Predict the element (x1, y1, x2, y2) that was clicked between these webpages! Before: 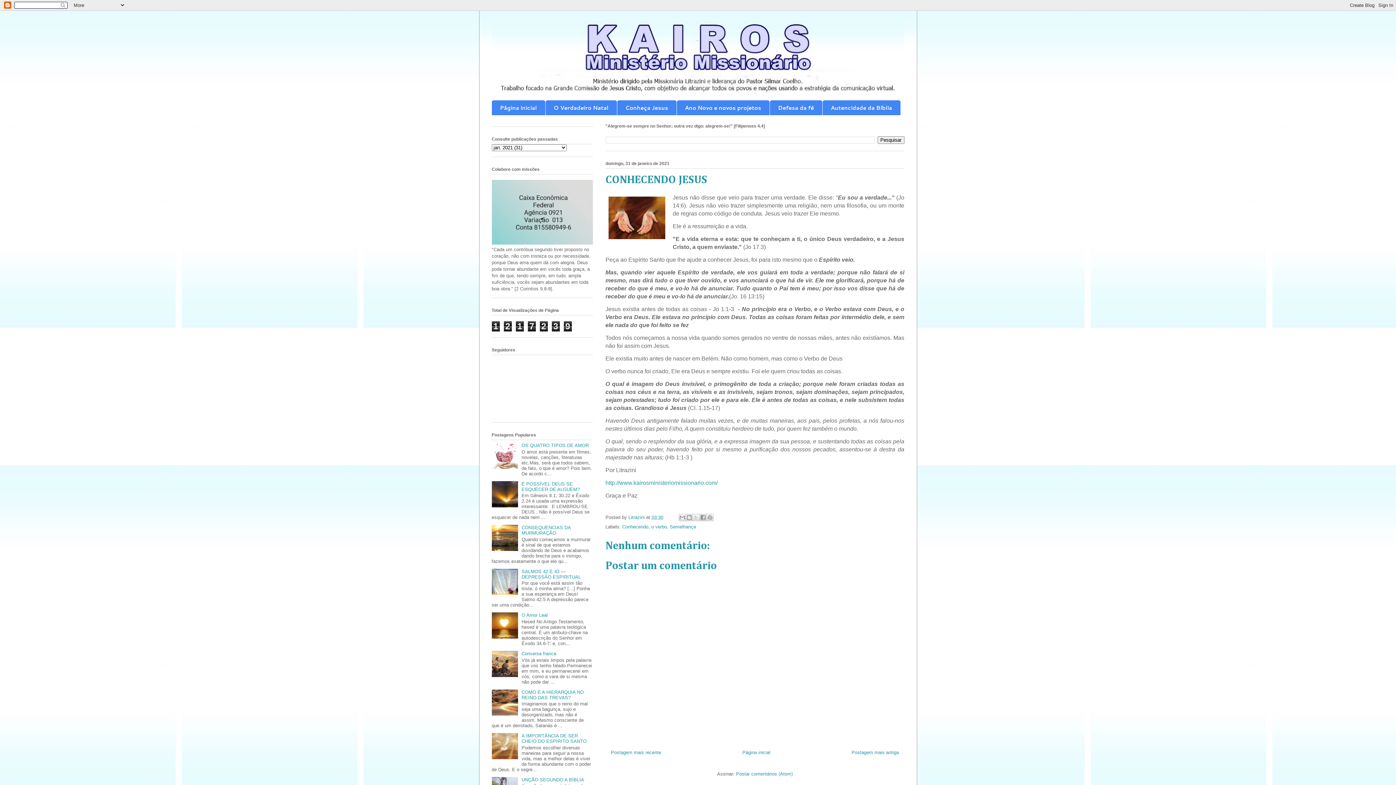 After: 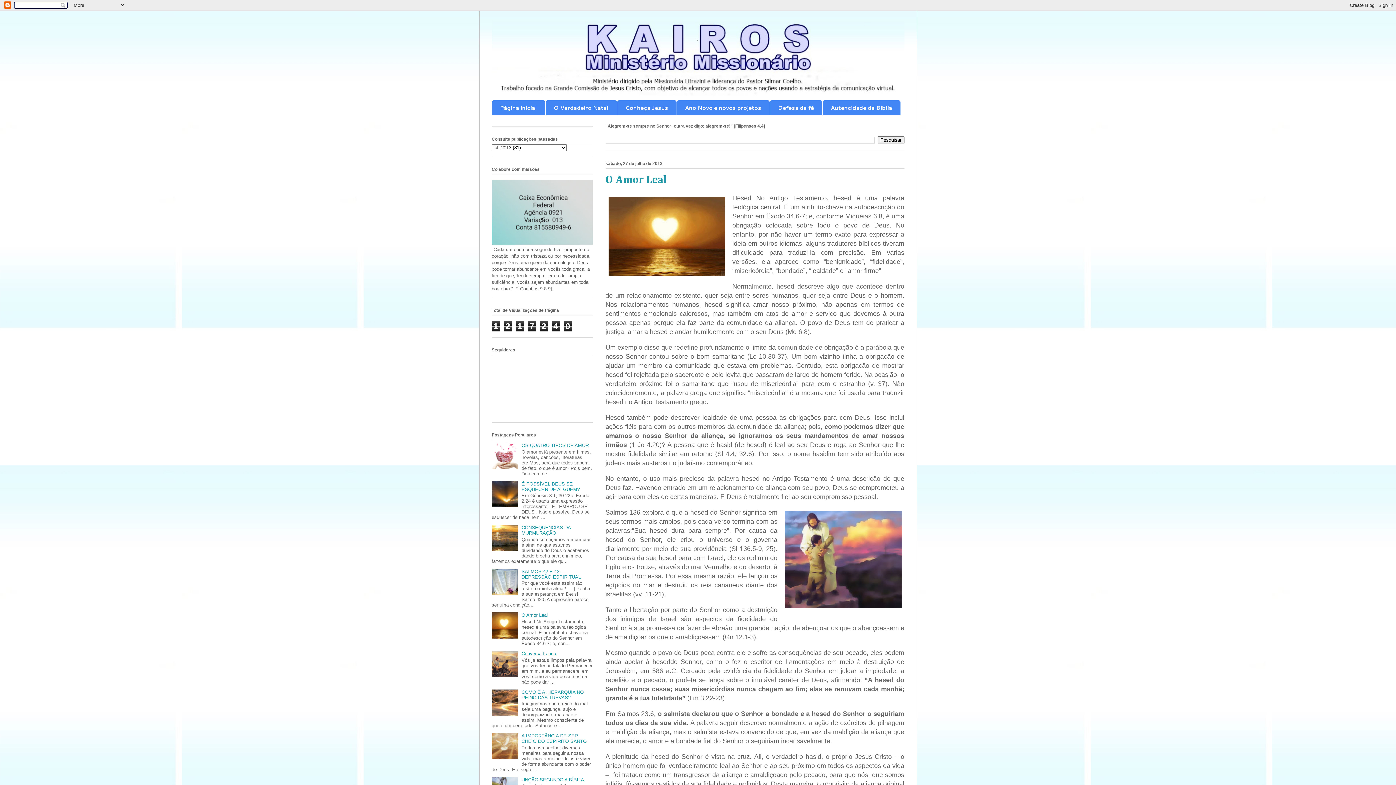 Action: bbox: (521, 612, 547, 618) label: O Amor Leal